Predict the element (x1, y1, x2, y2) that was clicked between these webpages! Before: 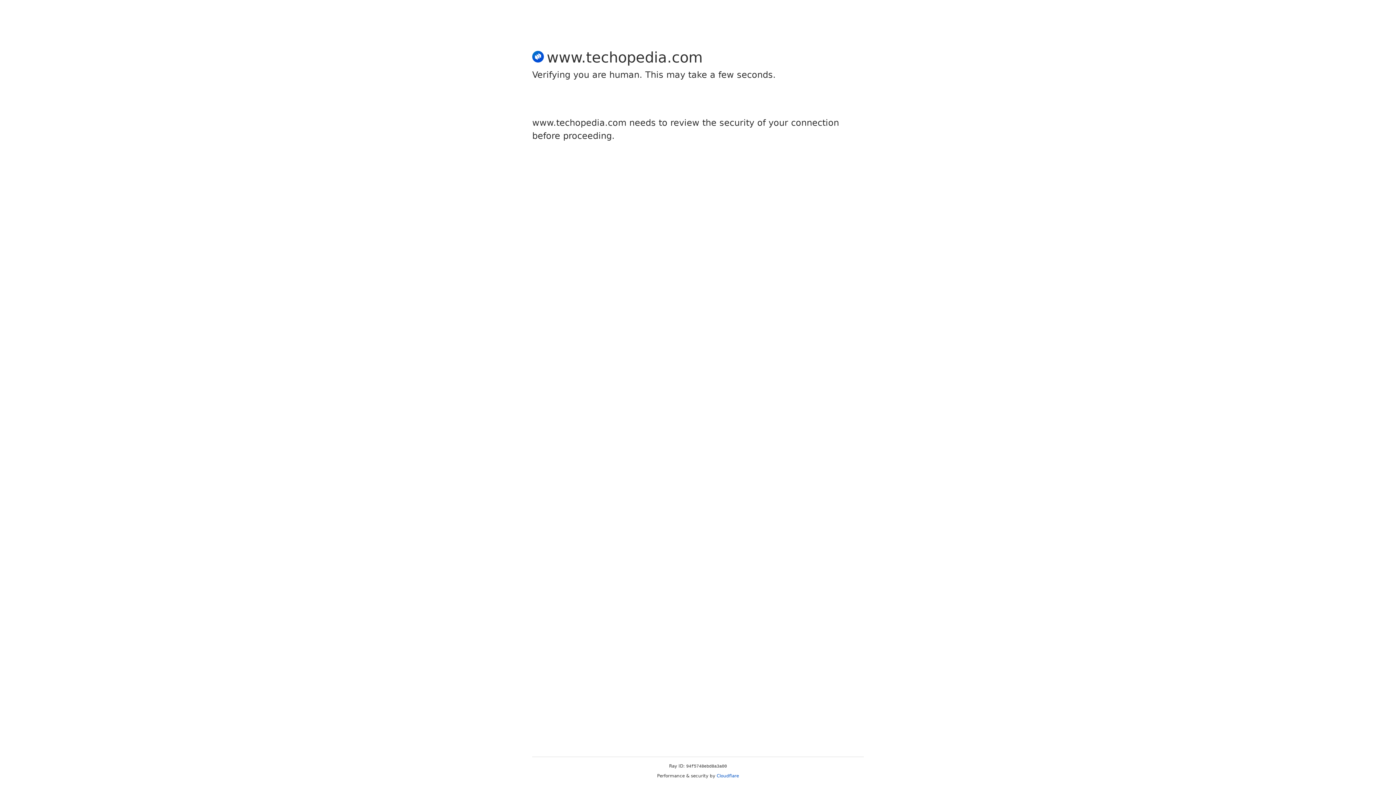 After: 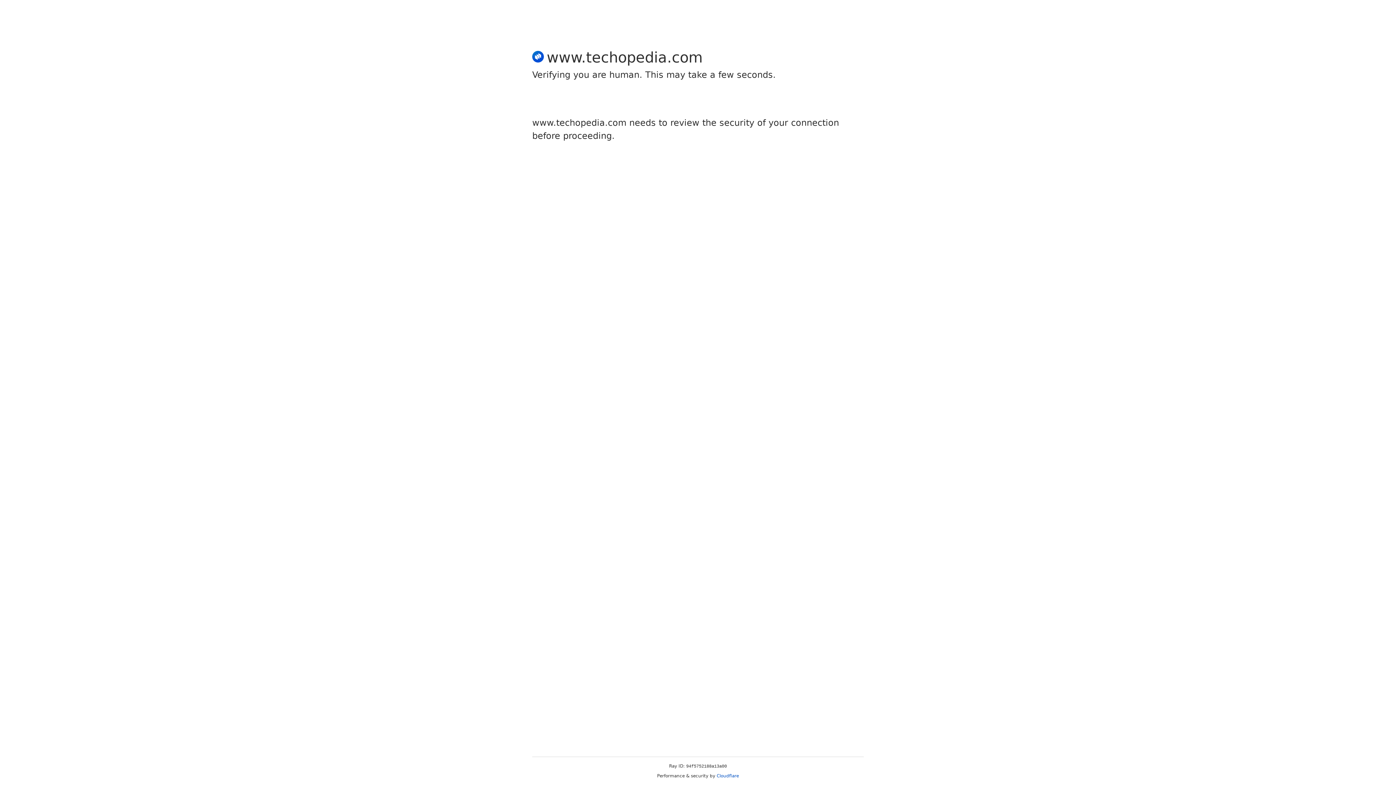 Action: bbox: (716, 773, 739, 778) label: Cloudflare